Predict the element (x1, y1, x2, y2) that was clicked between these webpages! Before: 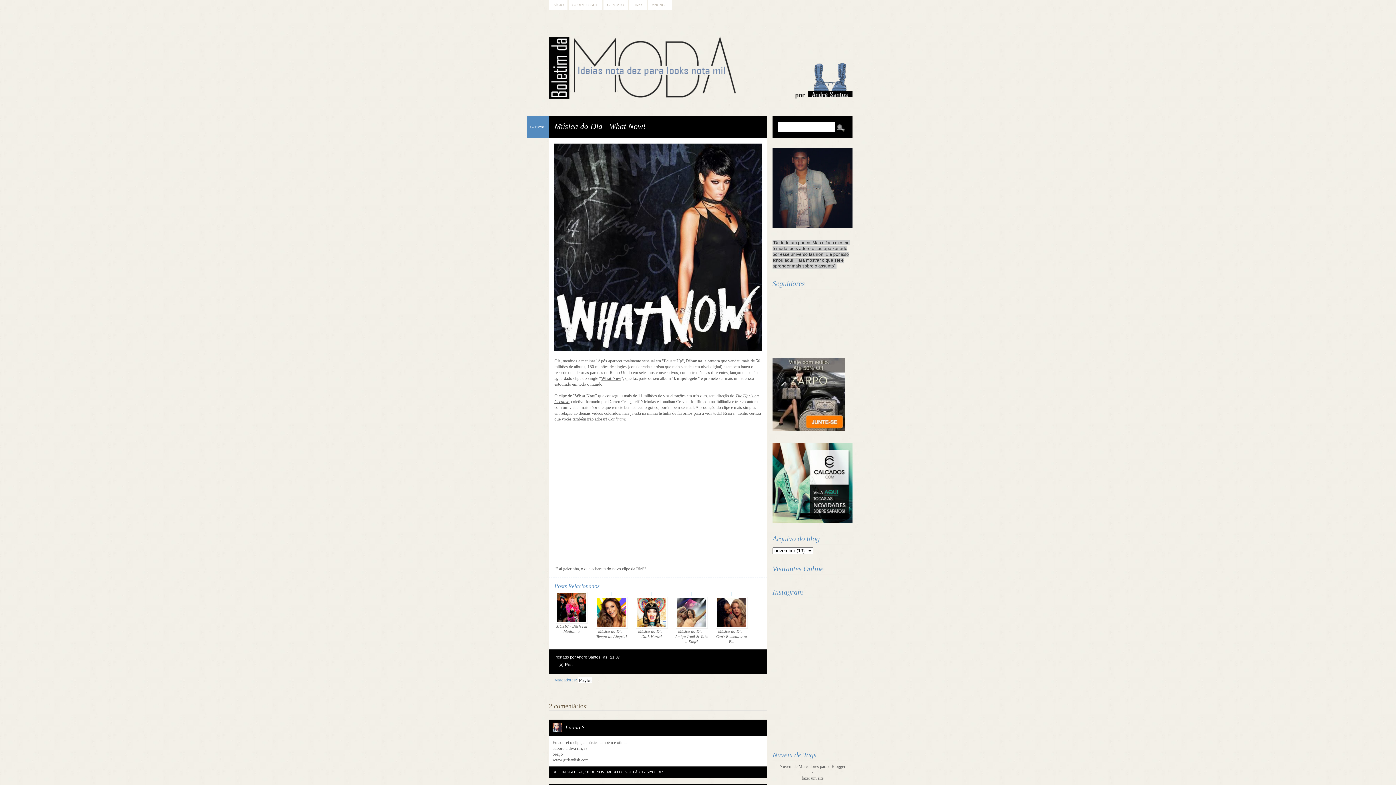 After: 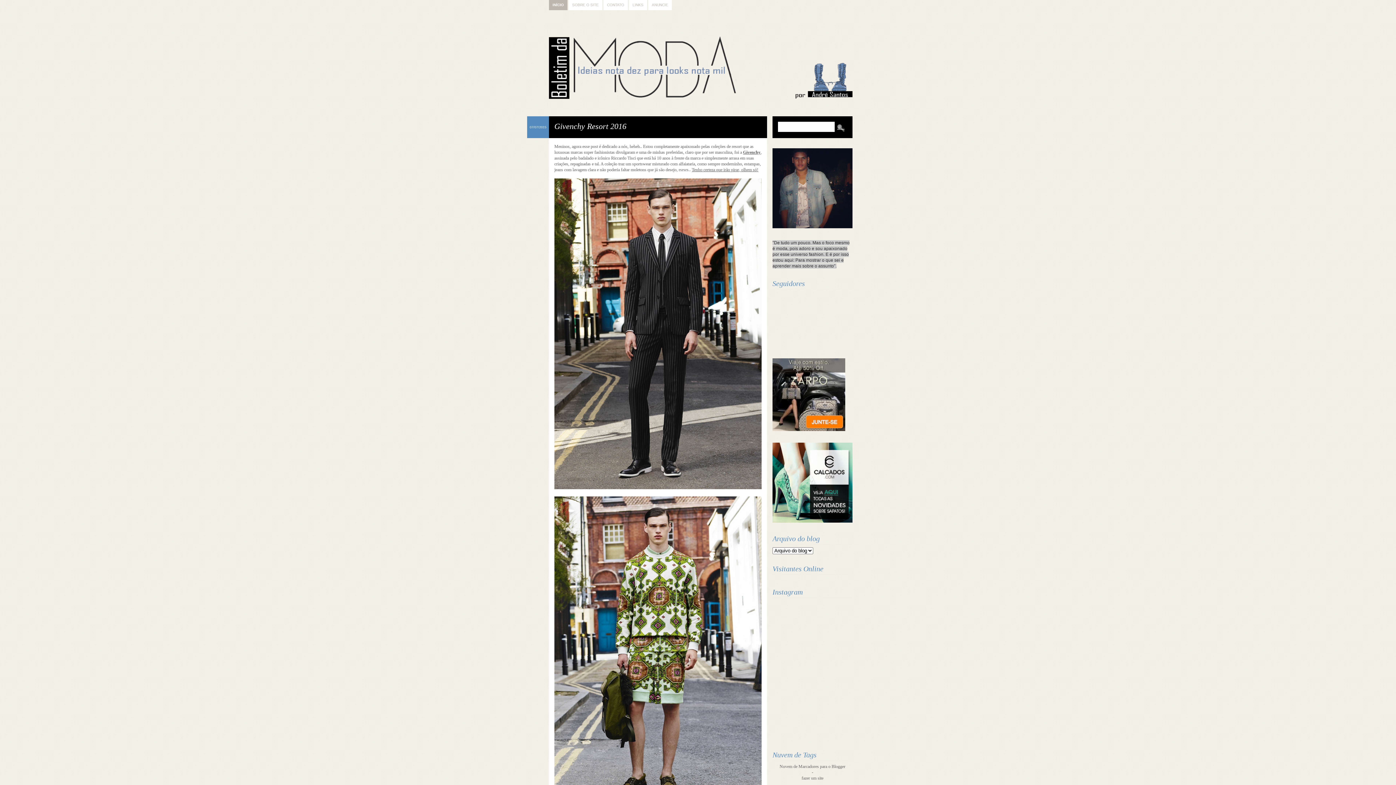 Action: bbox: (549, 0, 567, 10) label: INÍCIO